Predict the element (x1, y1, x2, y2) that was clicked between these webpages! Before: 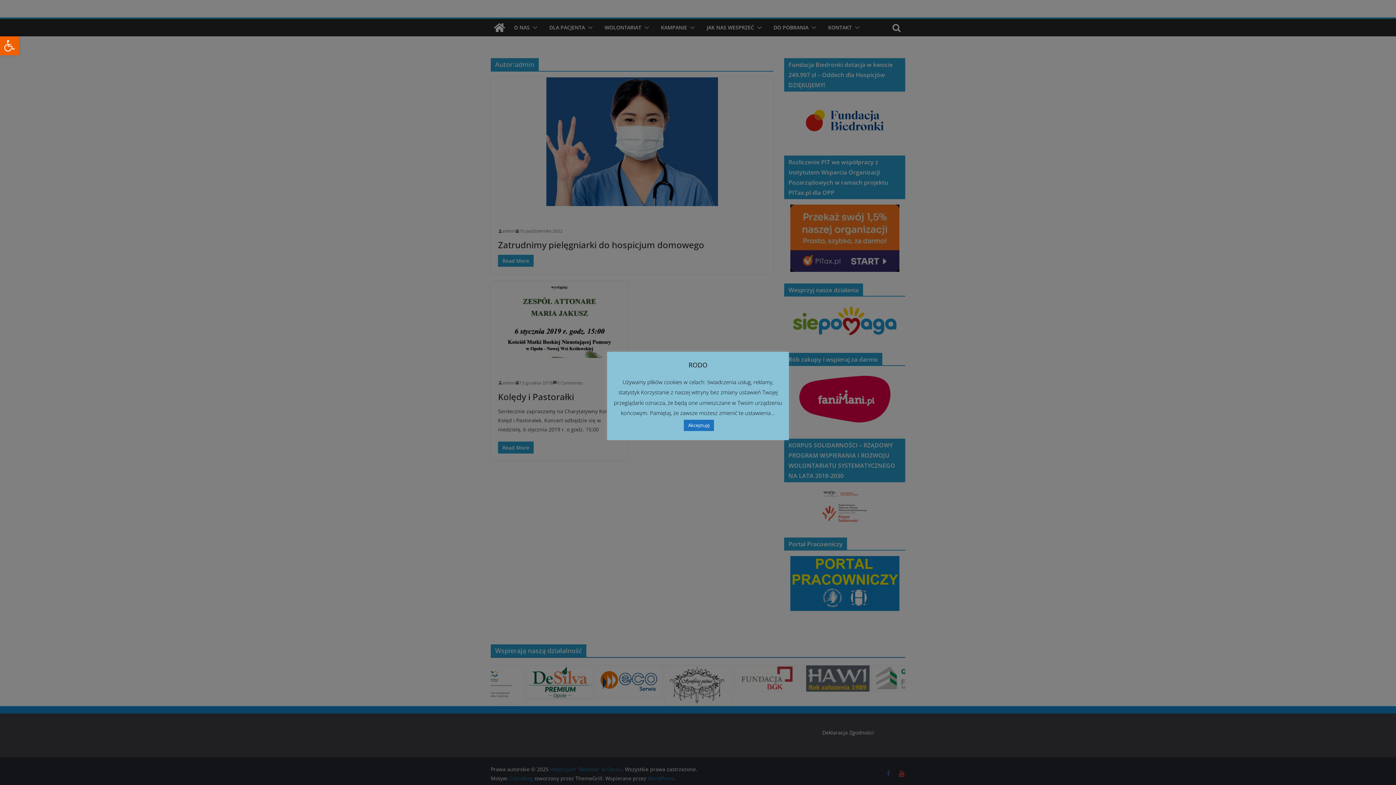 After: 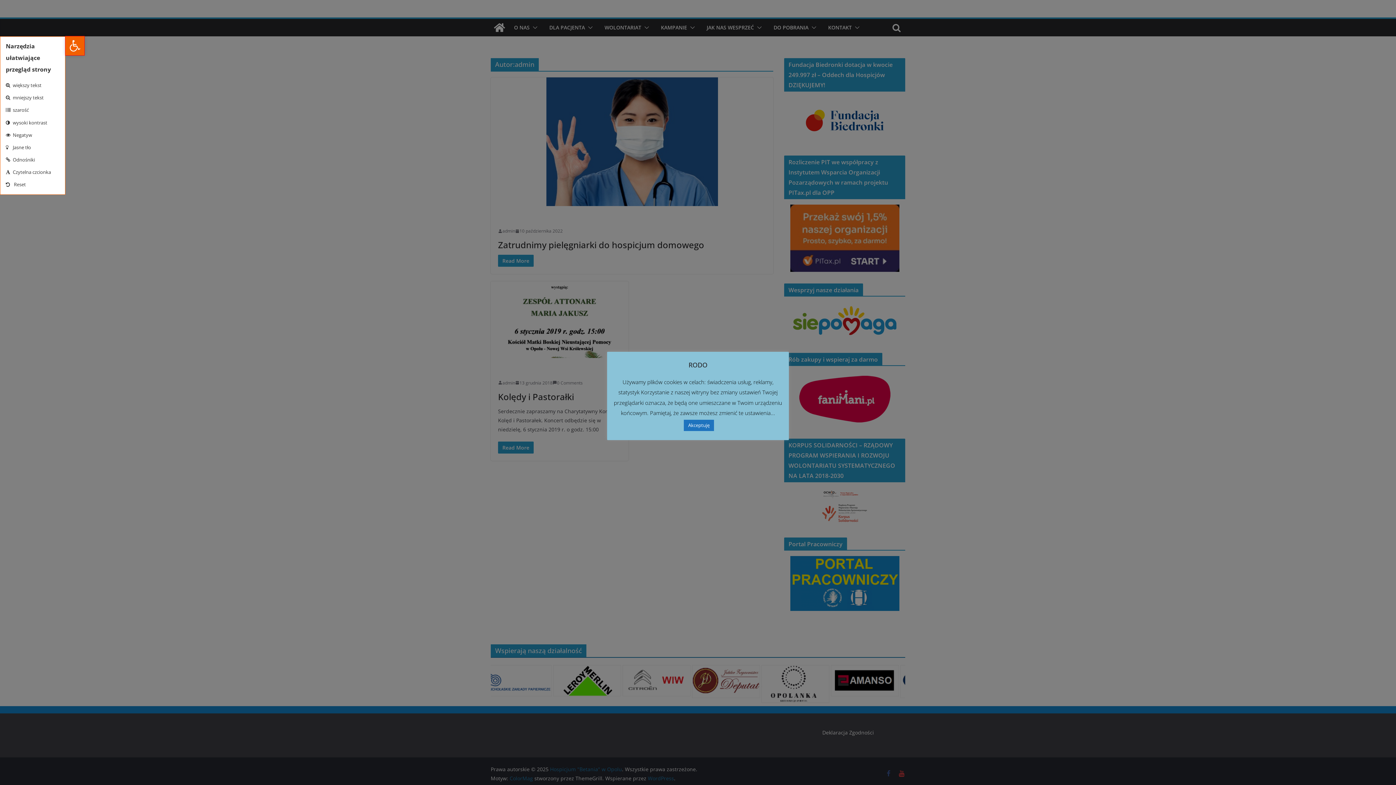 Action: bbox: (0, 36, 18, 55) label: Open toolbar